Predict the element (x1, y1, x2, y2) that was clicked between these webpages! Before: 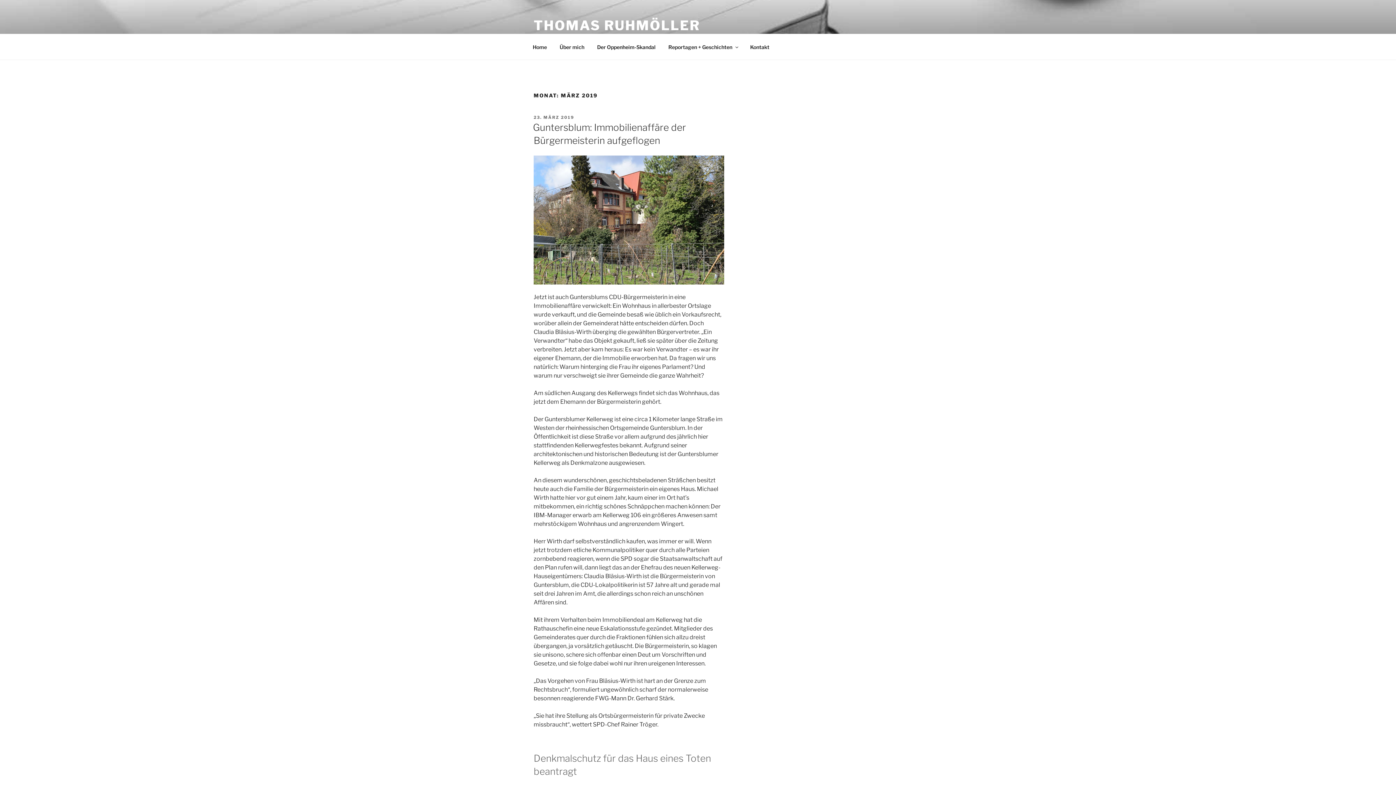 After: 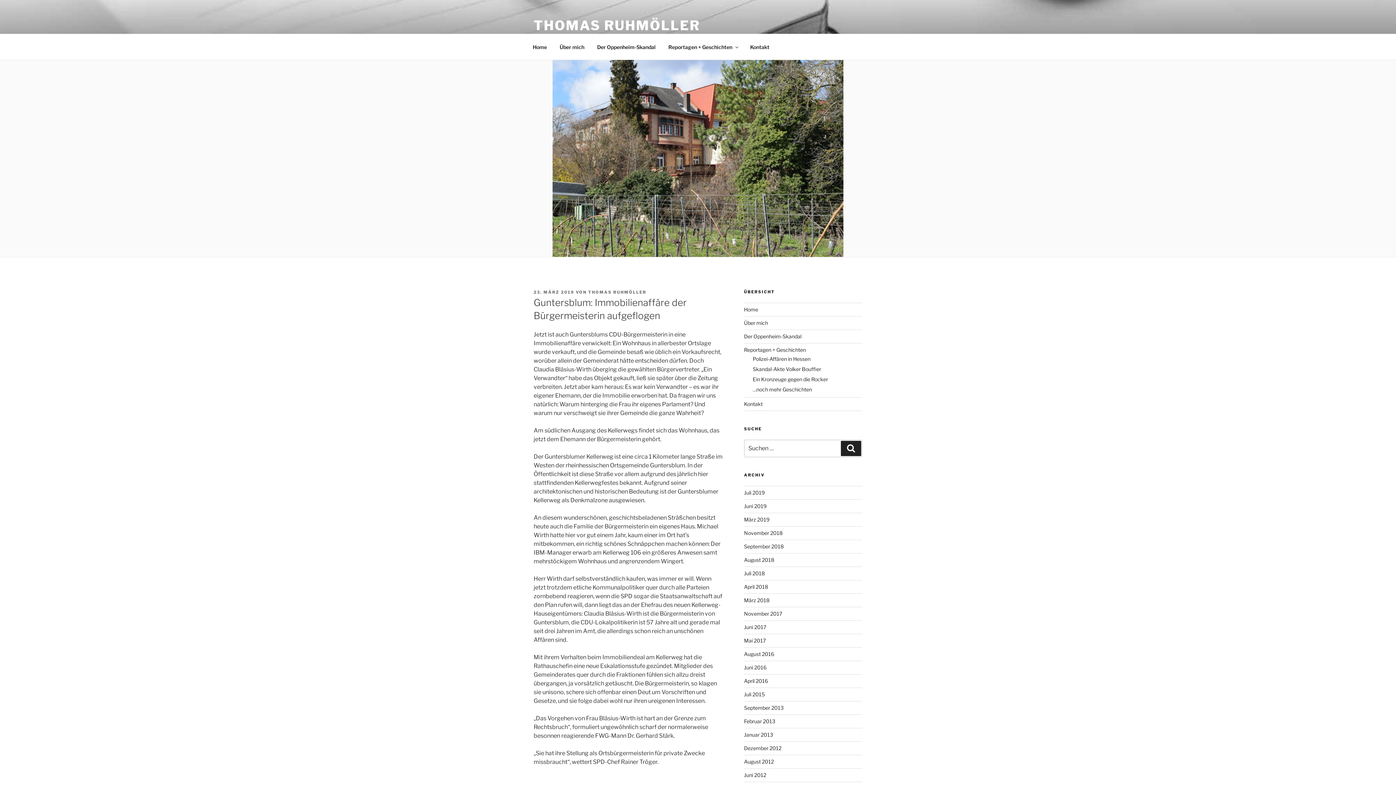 Action: bbox: (533, 279, 724, 286)